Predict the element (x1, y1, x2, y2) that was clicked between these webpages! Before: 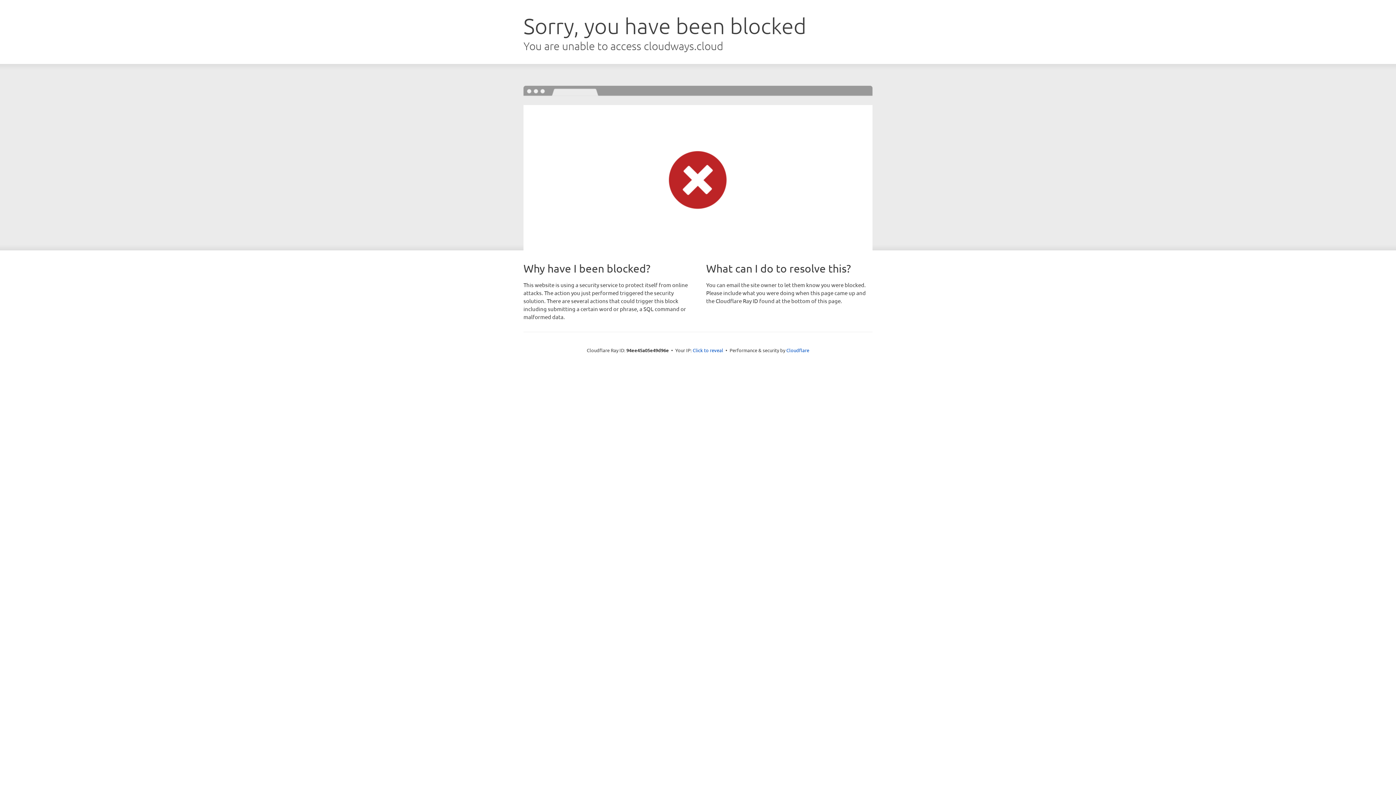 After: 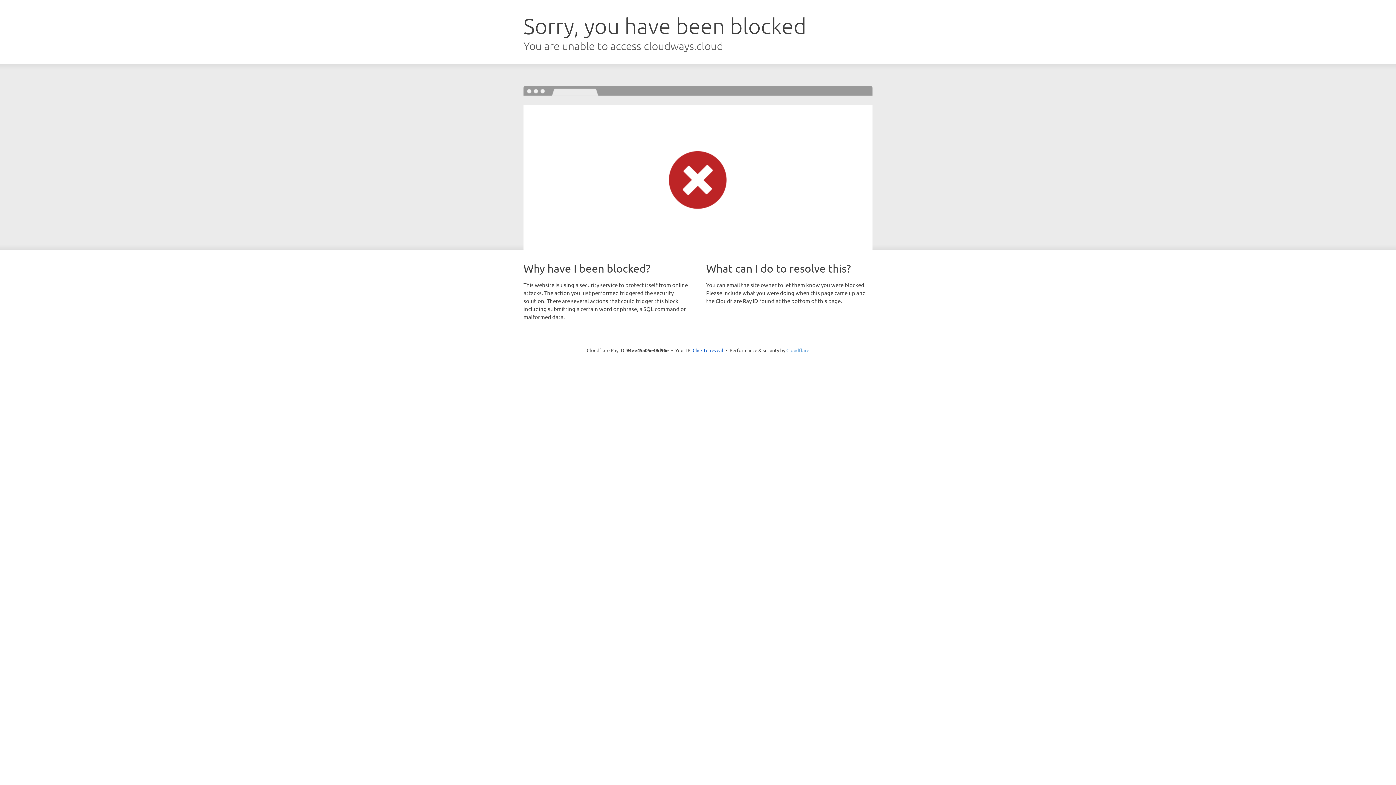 Action: bbox: (786, 347, 809, 353) label: Cloudflare